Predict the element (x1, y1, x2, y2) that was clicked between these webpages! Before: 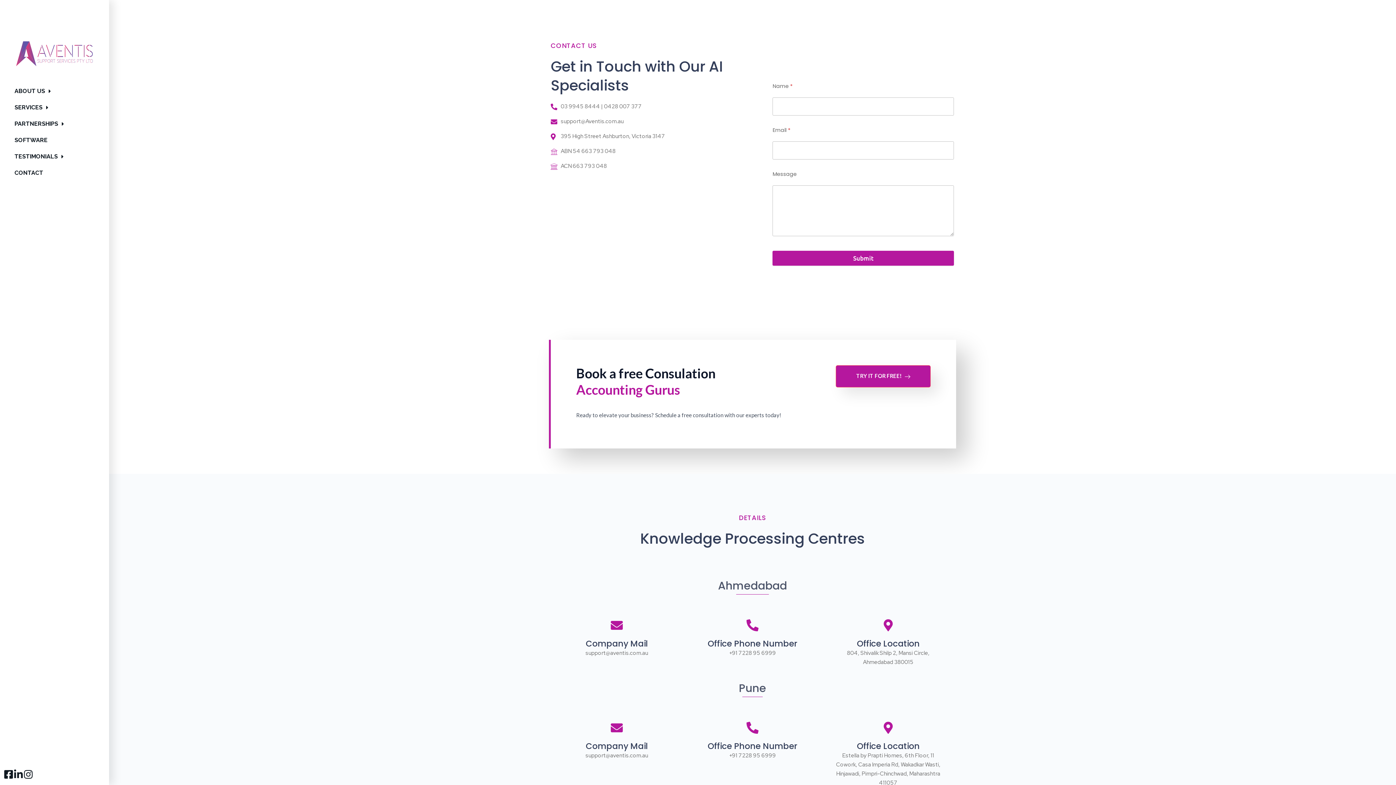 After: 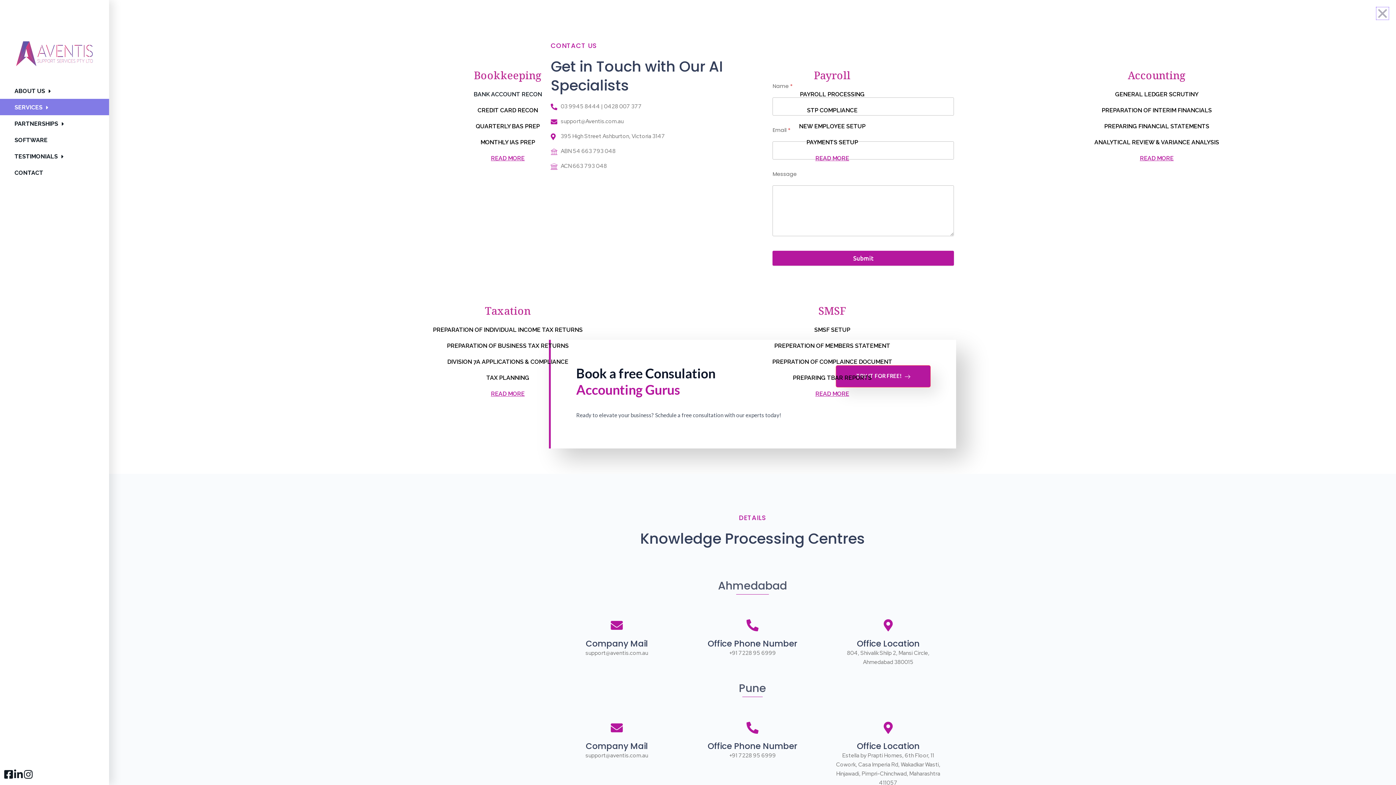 Action: label: SERVICES bbox: (14, 104, 48, 111)